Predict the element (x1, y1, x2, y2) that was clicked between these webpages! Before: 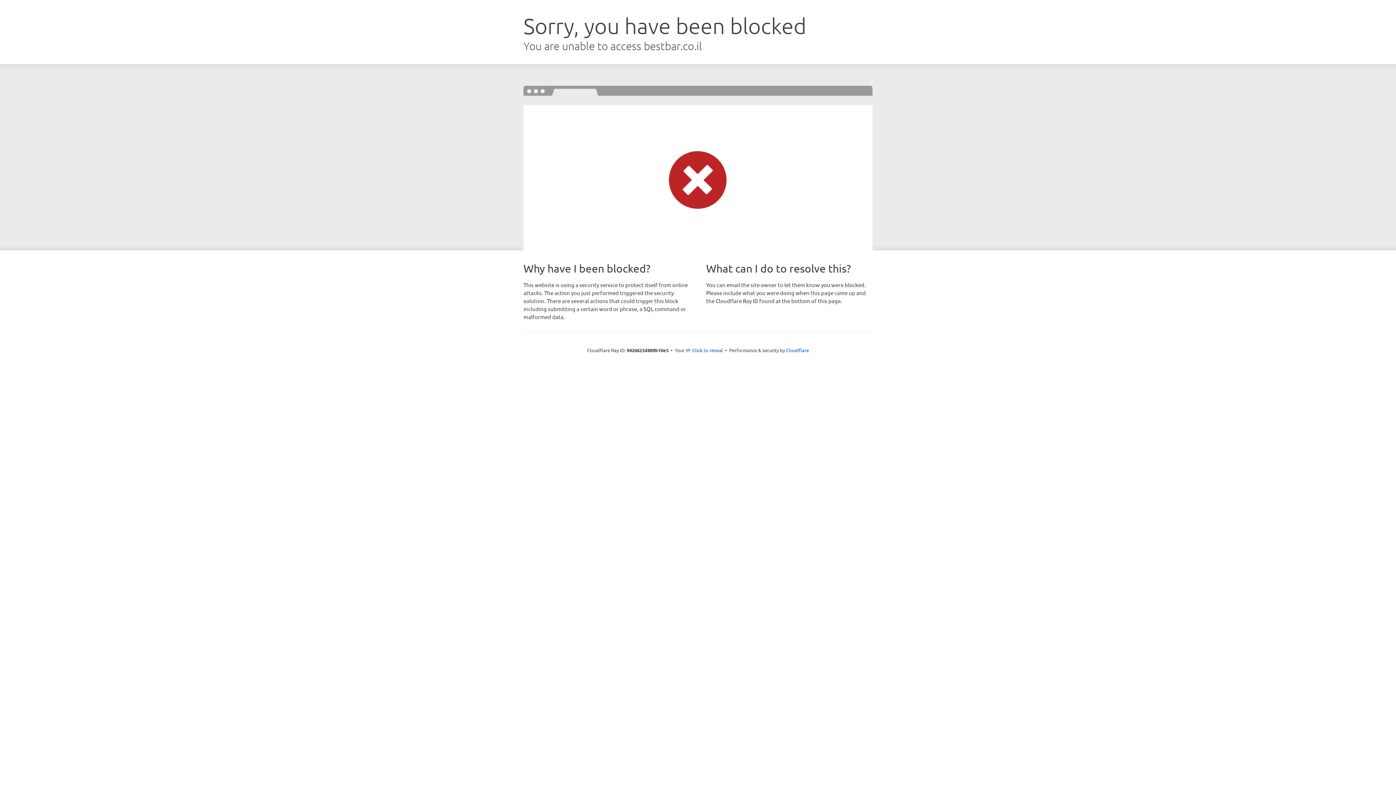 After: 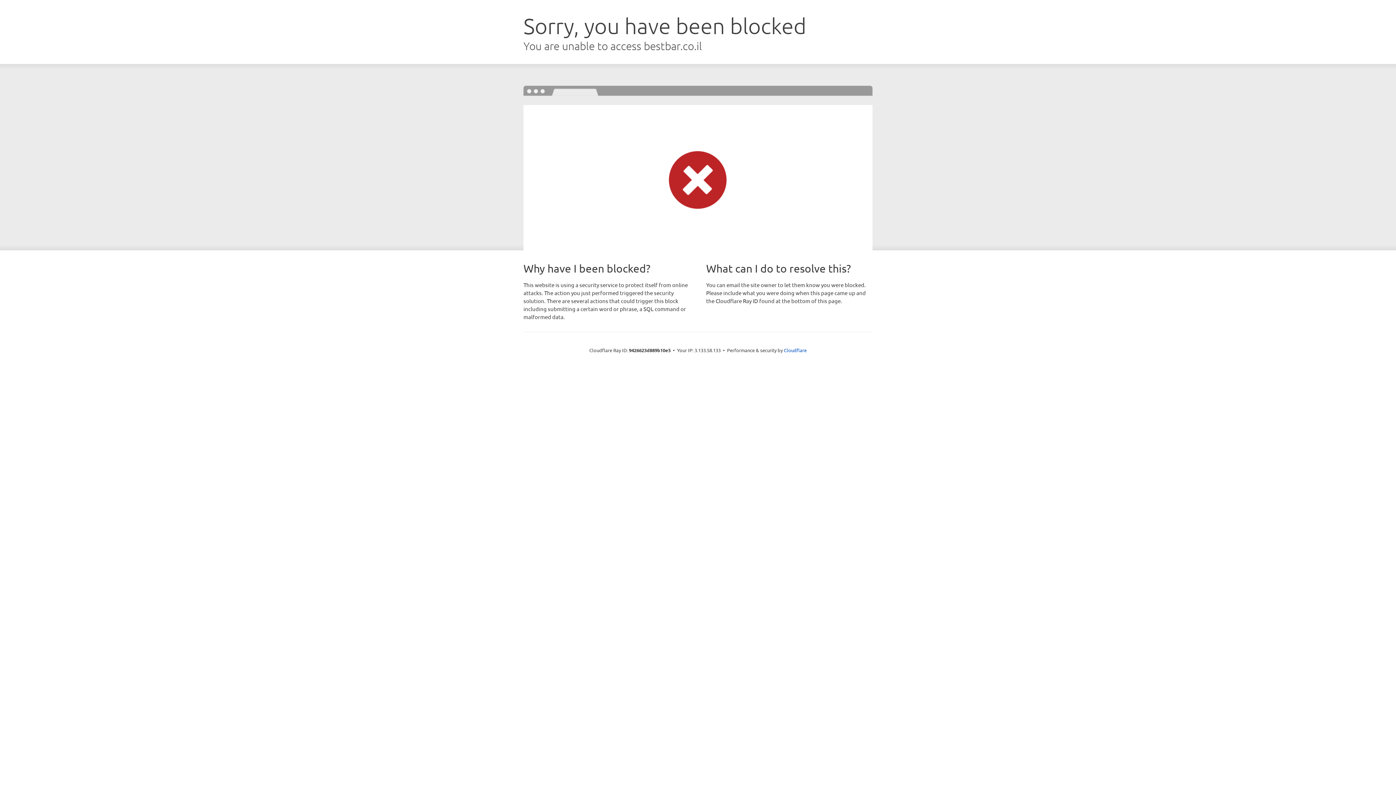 Action: bbox: (692, 346, 723, 353) label: Click to reveal